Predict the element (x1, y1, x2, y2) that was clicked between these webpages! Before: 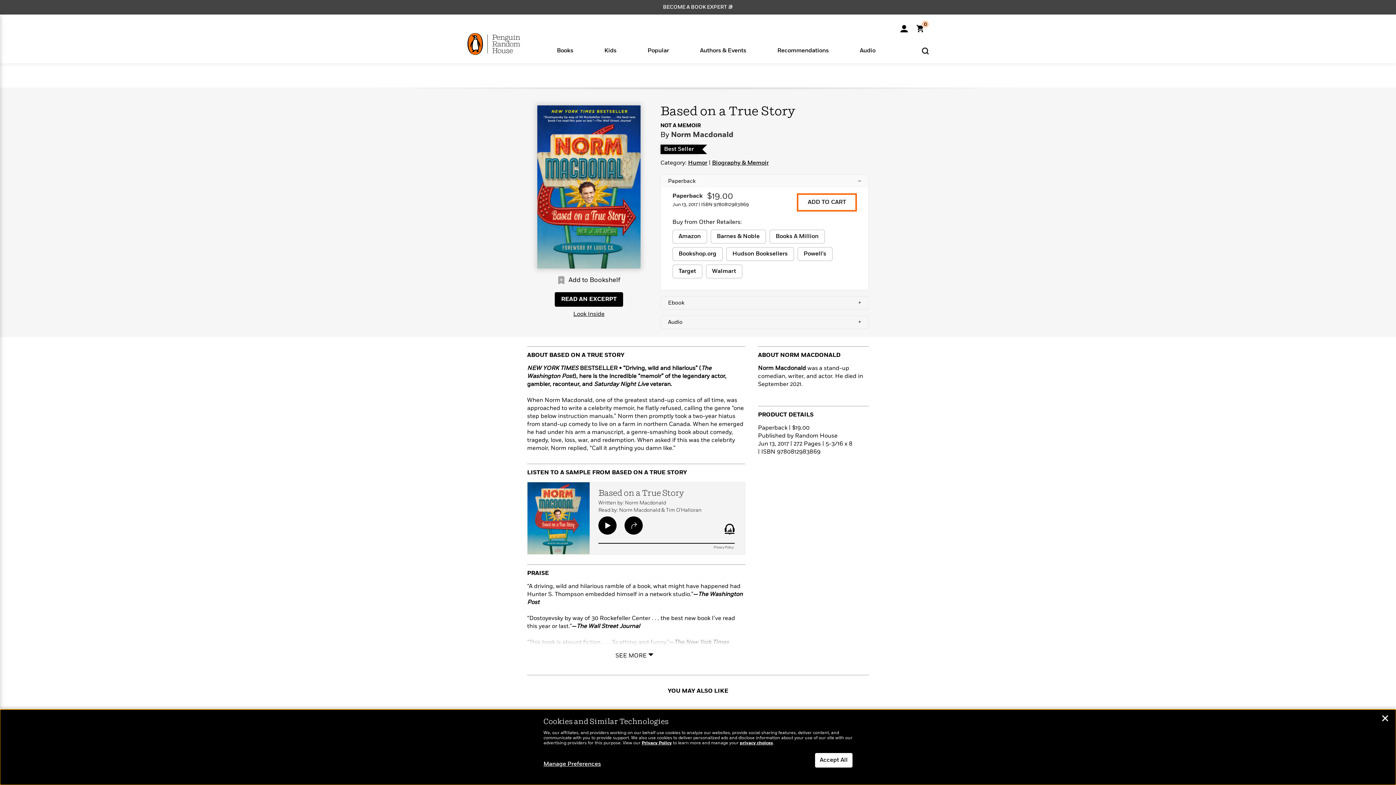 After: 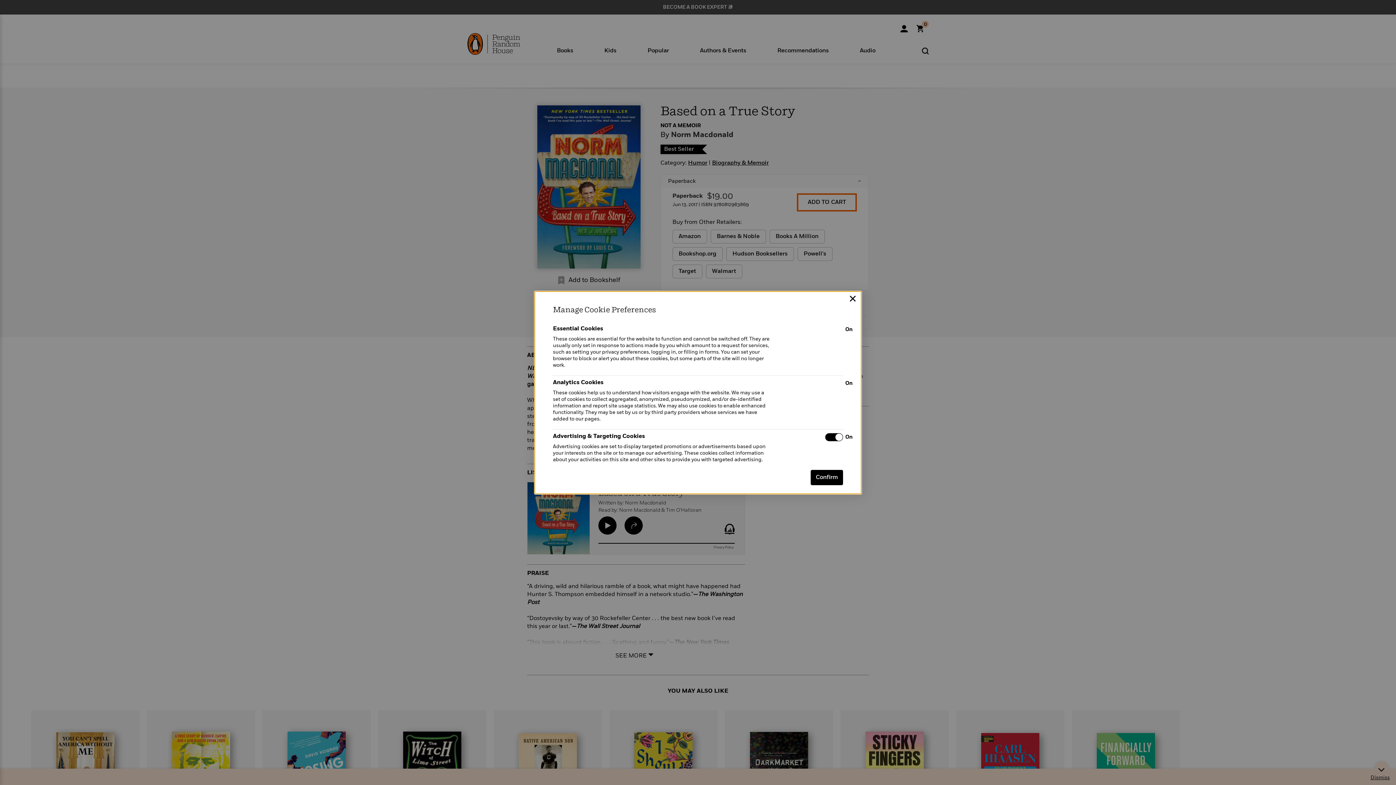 Action: label: Manage Preferences bbox: (543, 761, 601, 768)